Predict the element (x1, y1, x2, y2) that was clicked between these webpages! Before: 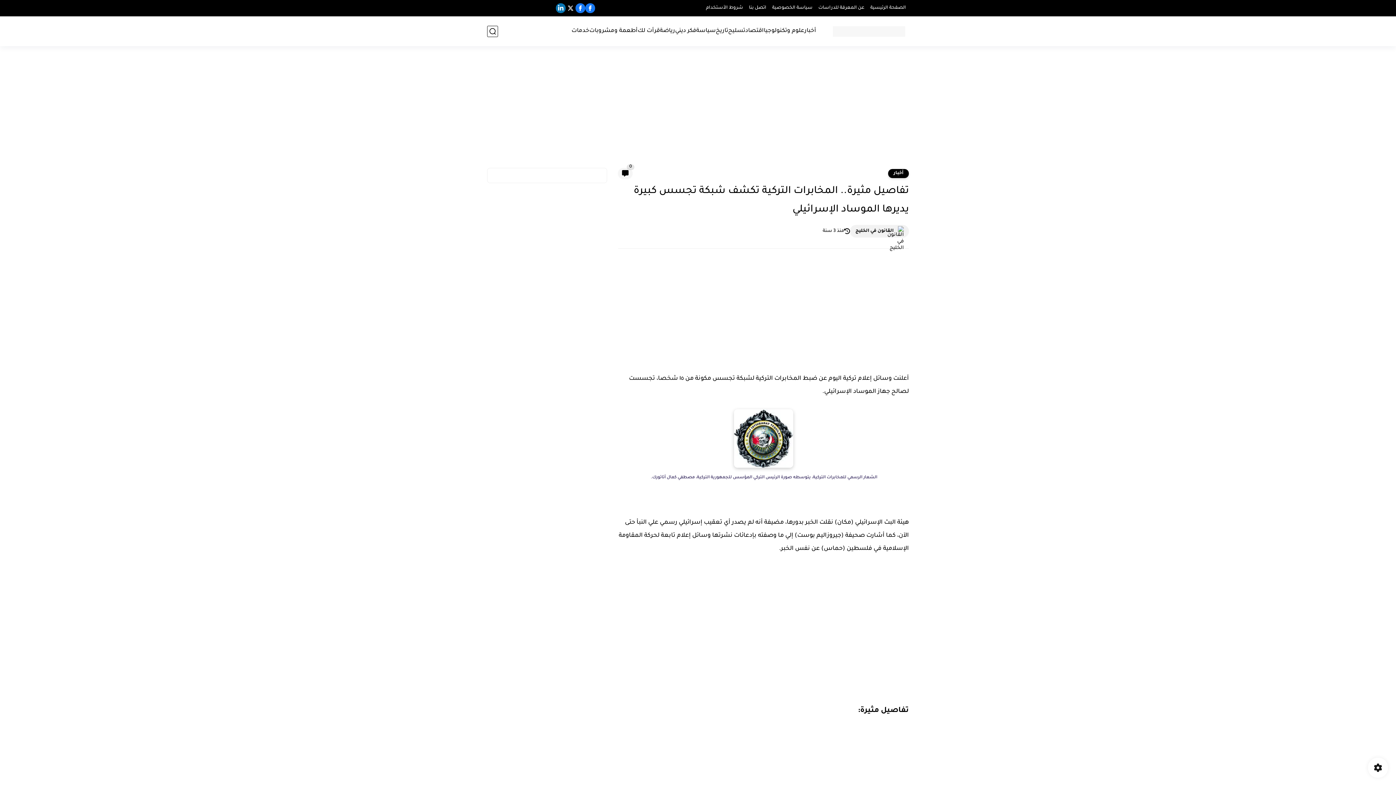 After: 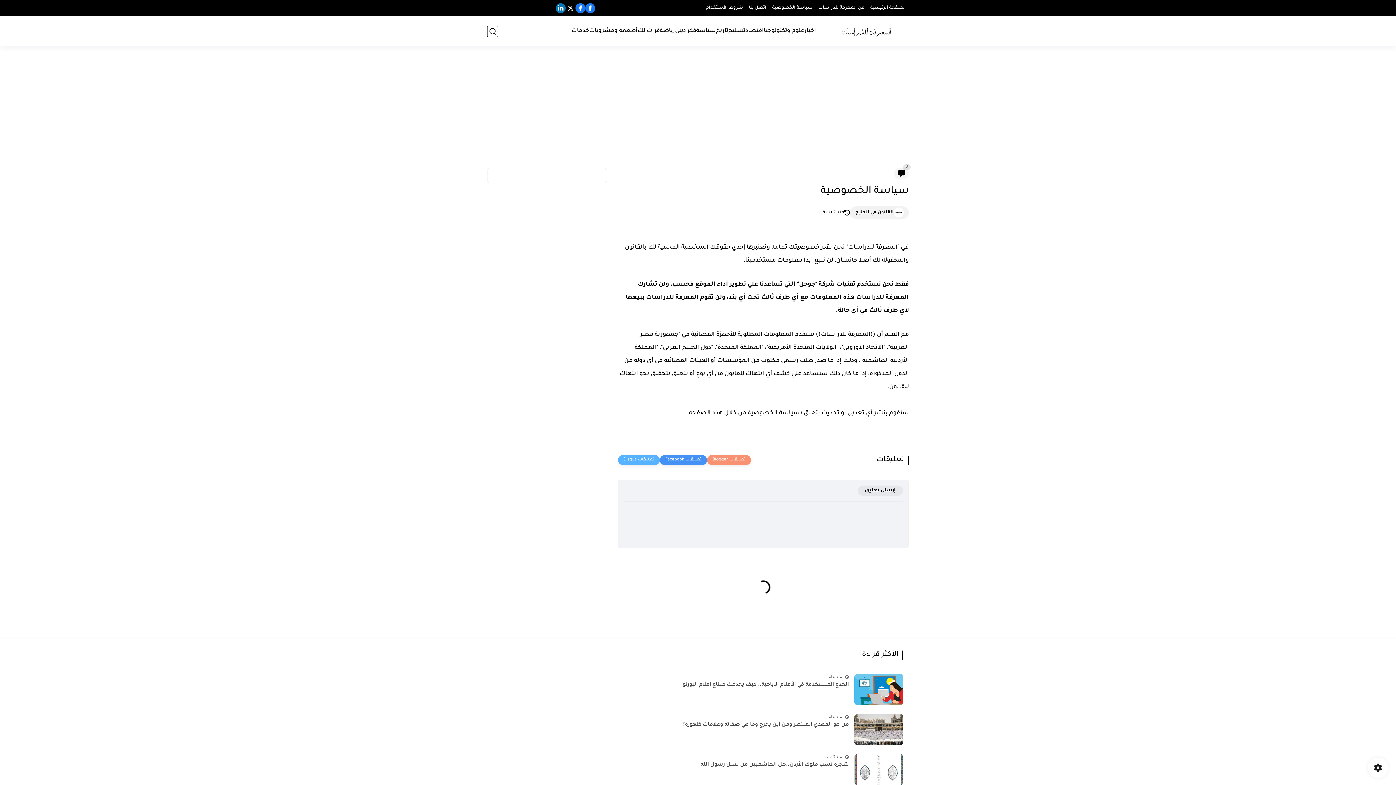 Action: bbox: (769, 4, 815, 12) label: سياسة الخصوصية